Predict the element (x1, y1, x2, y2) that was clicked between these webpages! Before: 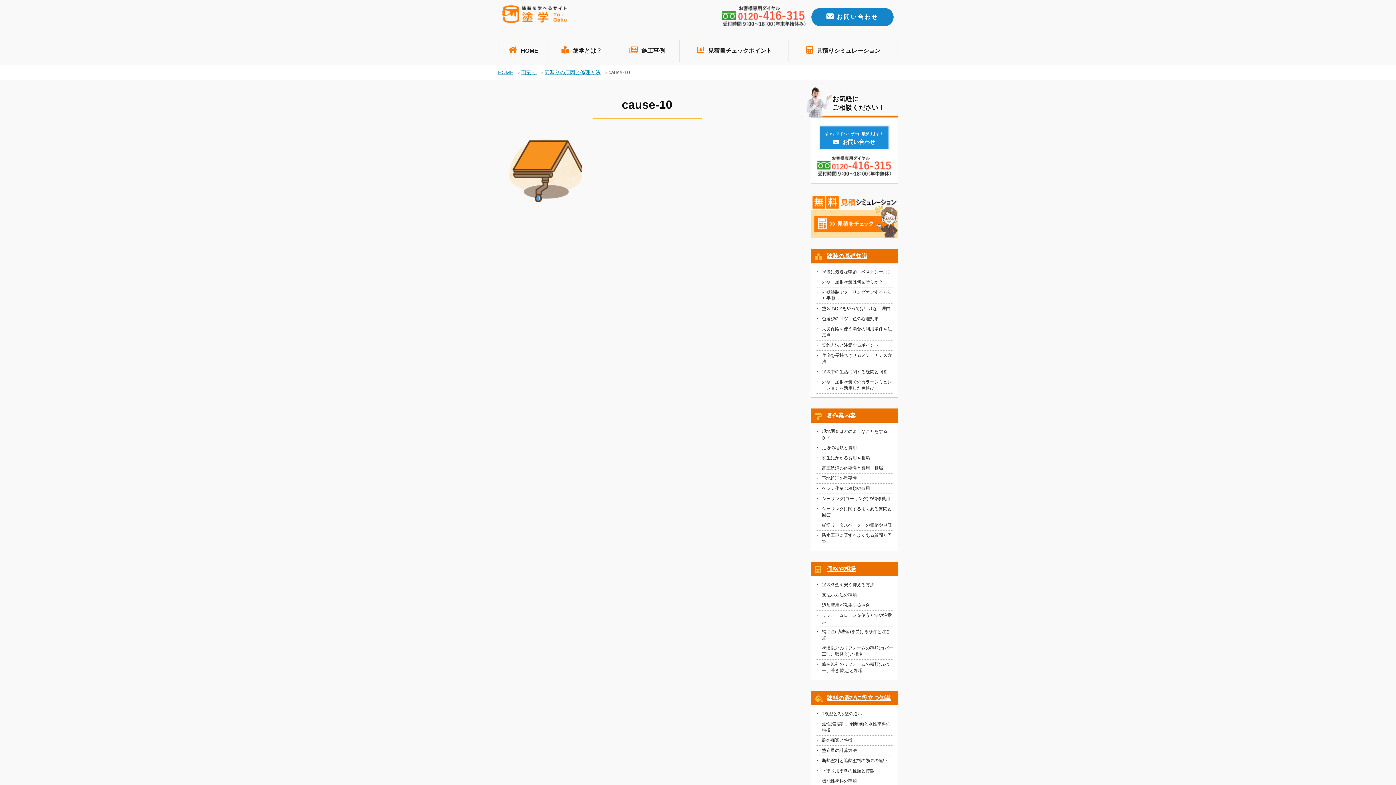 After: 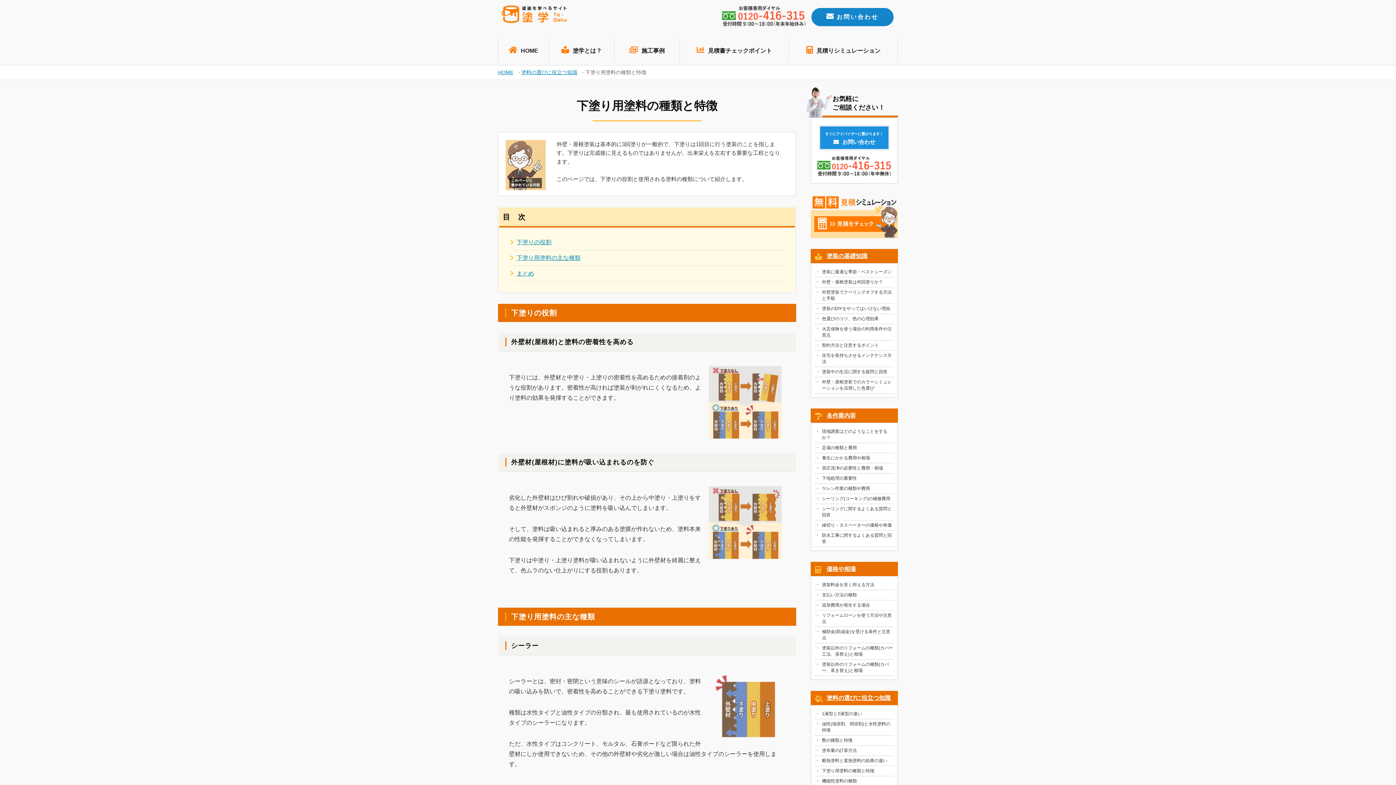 Action: label: 下塗り用塗料の種類と特徴 bbox: (814, 766, 894, 776)